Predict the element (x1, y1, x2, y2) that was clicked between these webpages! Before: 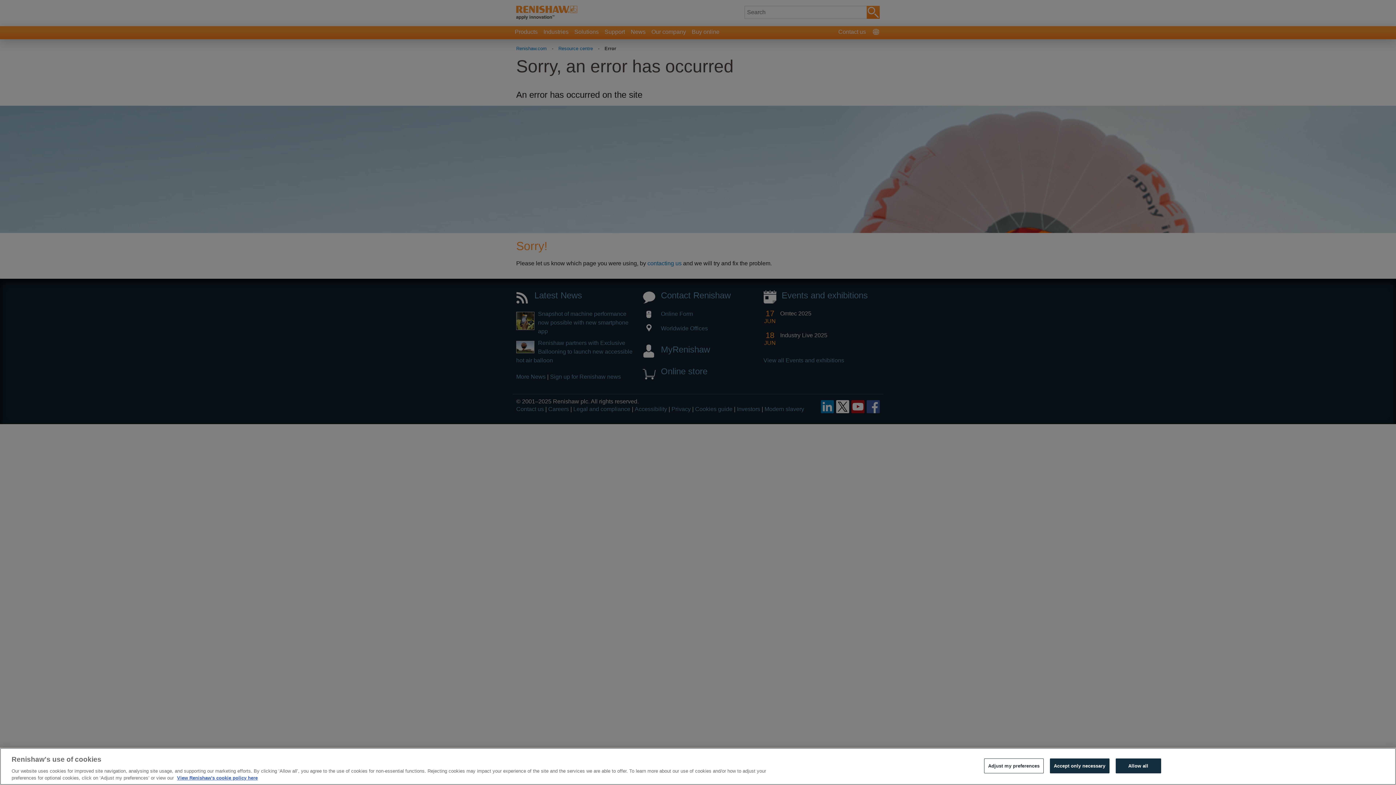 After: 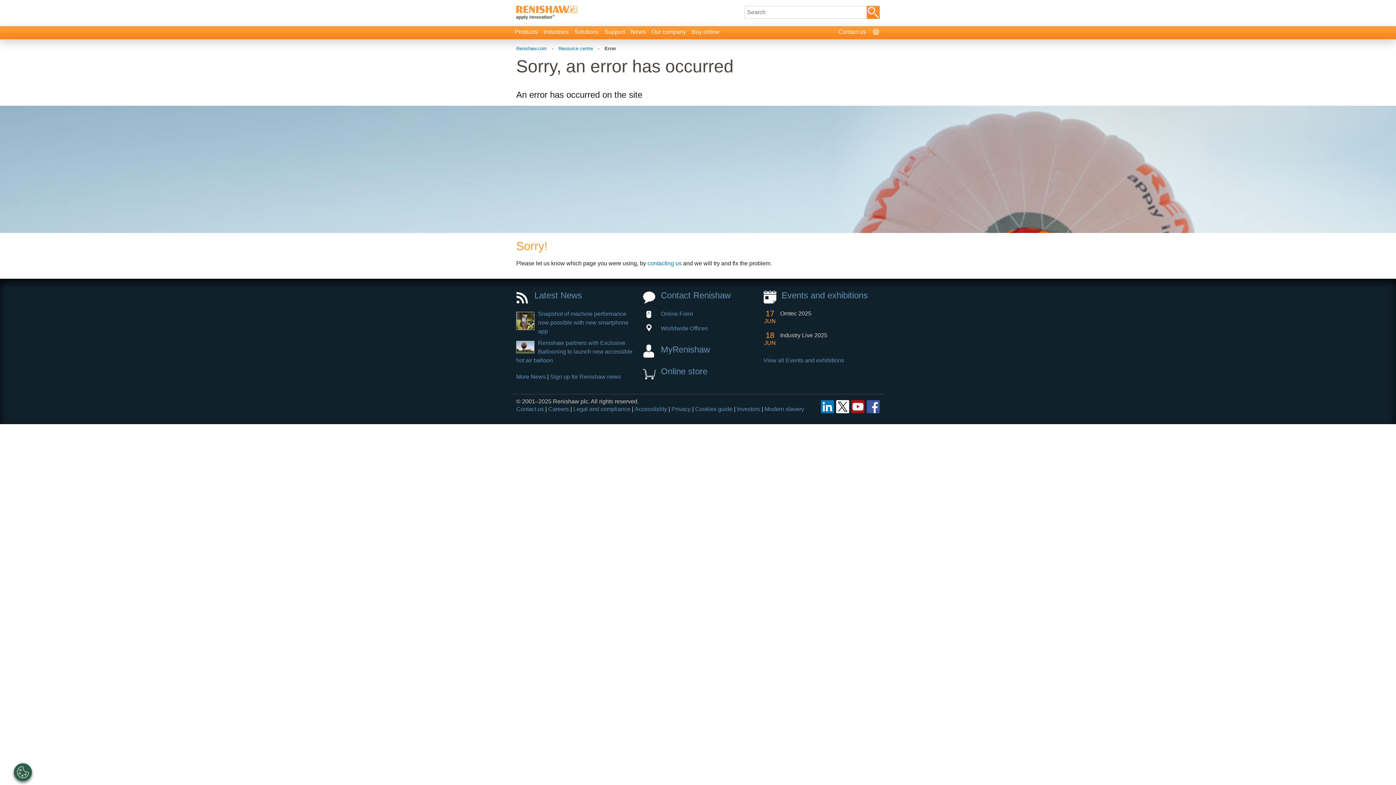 Action: bbox: (1050, 758, 1109, 773) label: Accept only necessary